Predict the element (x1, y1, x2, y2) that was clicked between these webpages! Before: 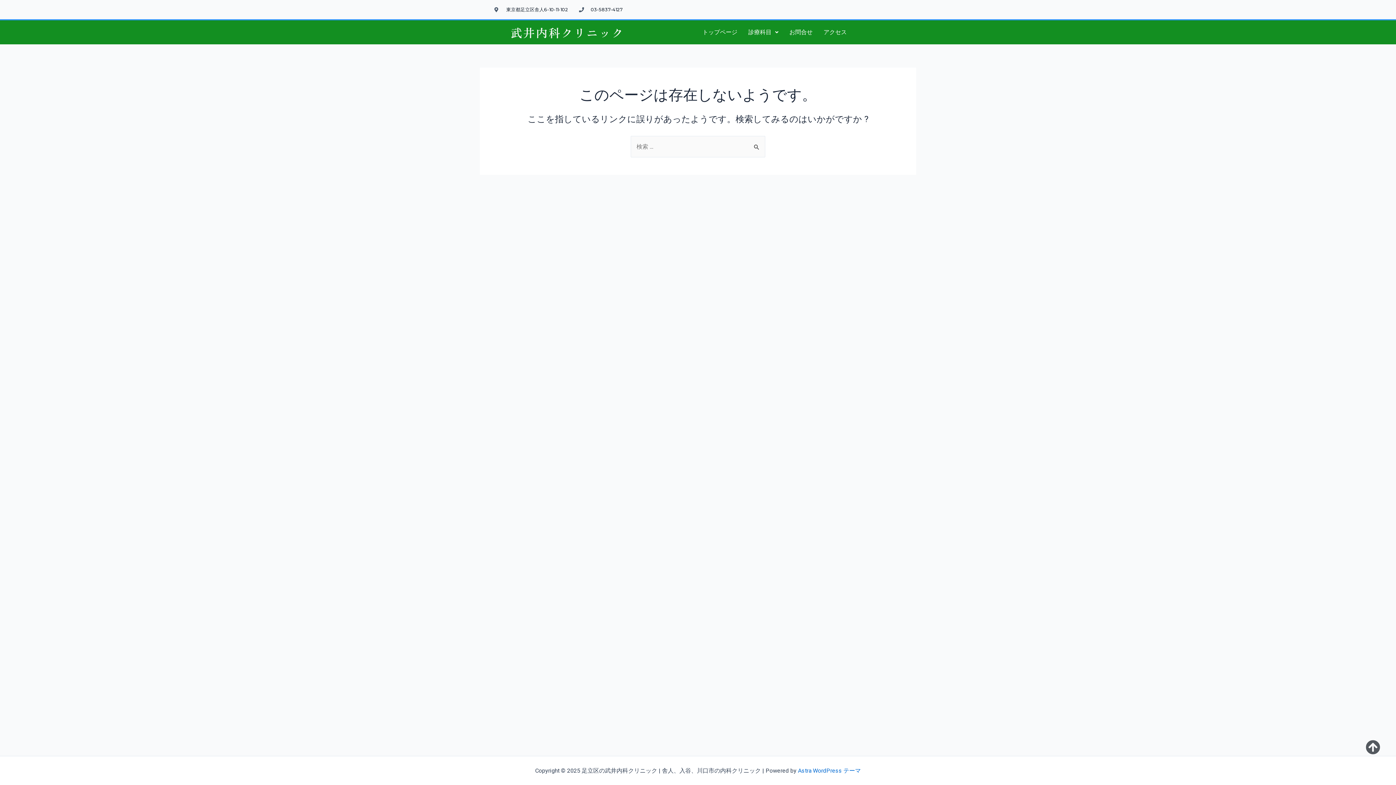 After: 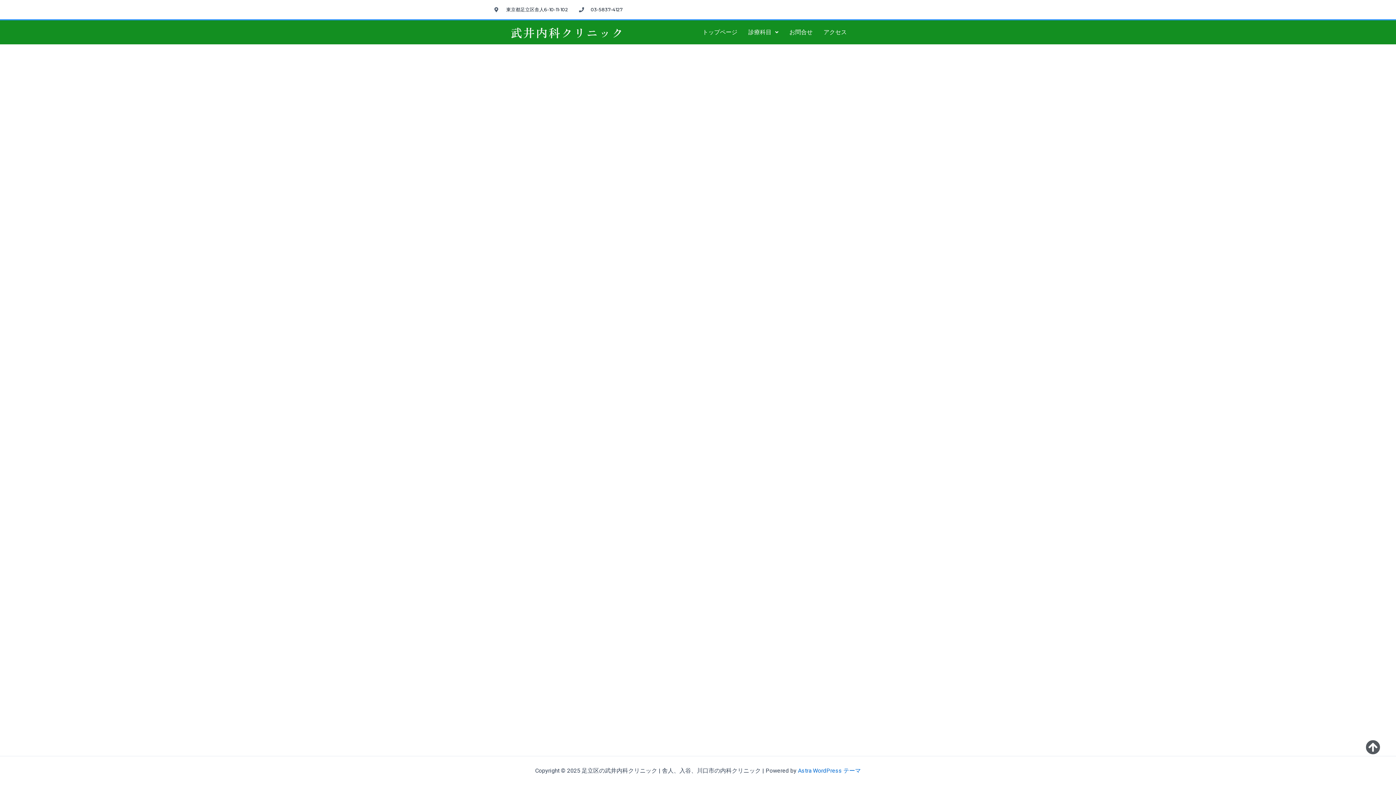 Action: bbox: (743, 24, 784, 40) label: 診療科目